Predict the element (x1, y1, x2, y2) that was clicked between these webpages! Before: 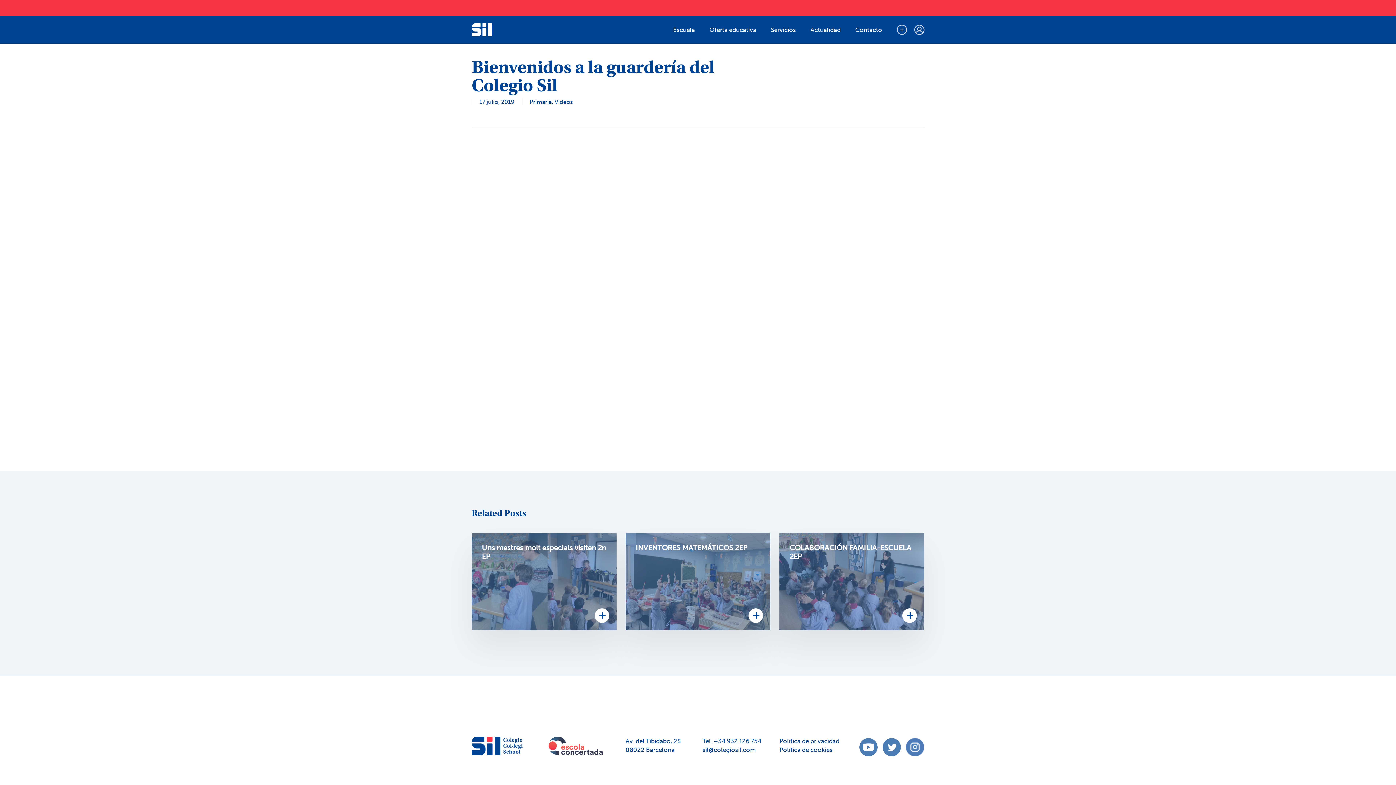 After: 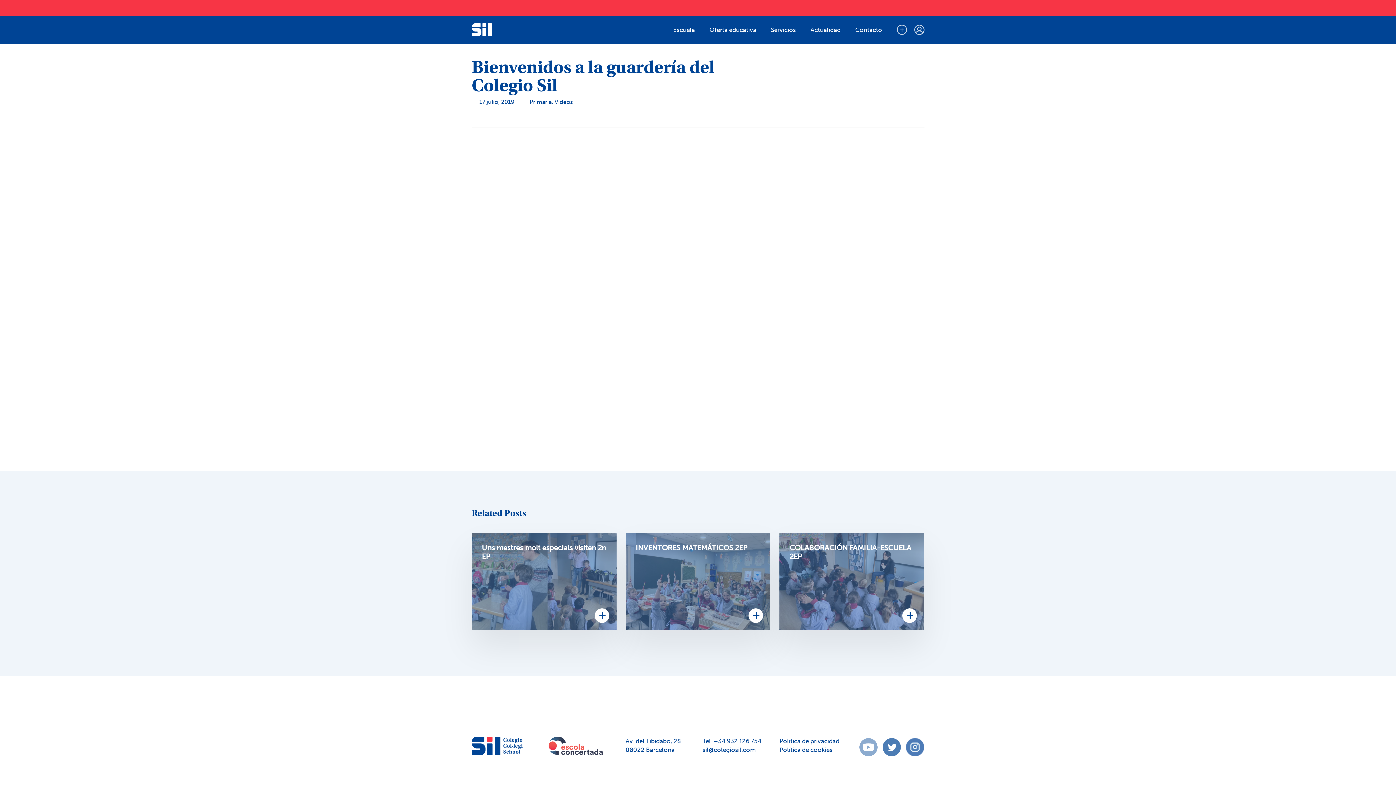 Action: bbox: (859, 738, 877, 757)